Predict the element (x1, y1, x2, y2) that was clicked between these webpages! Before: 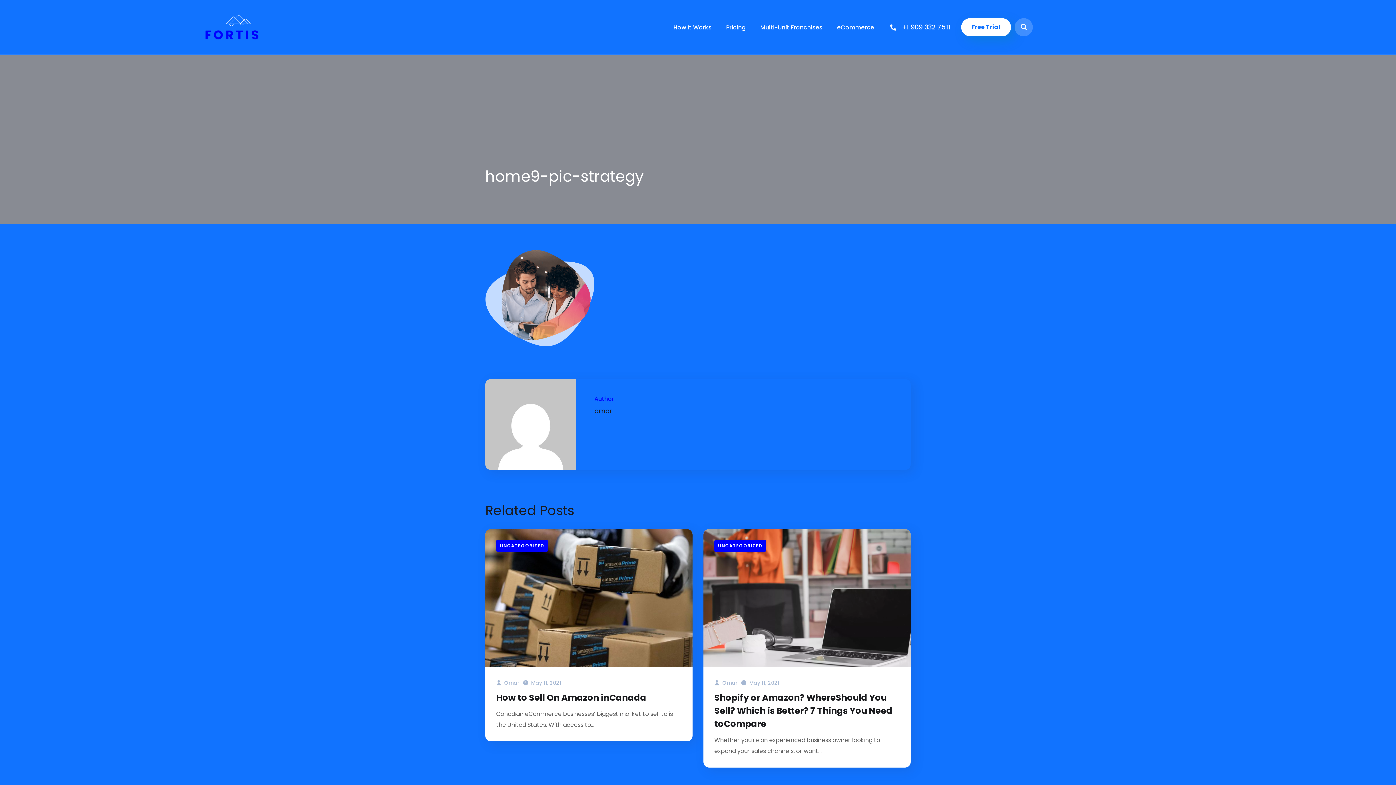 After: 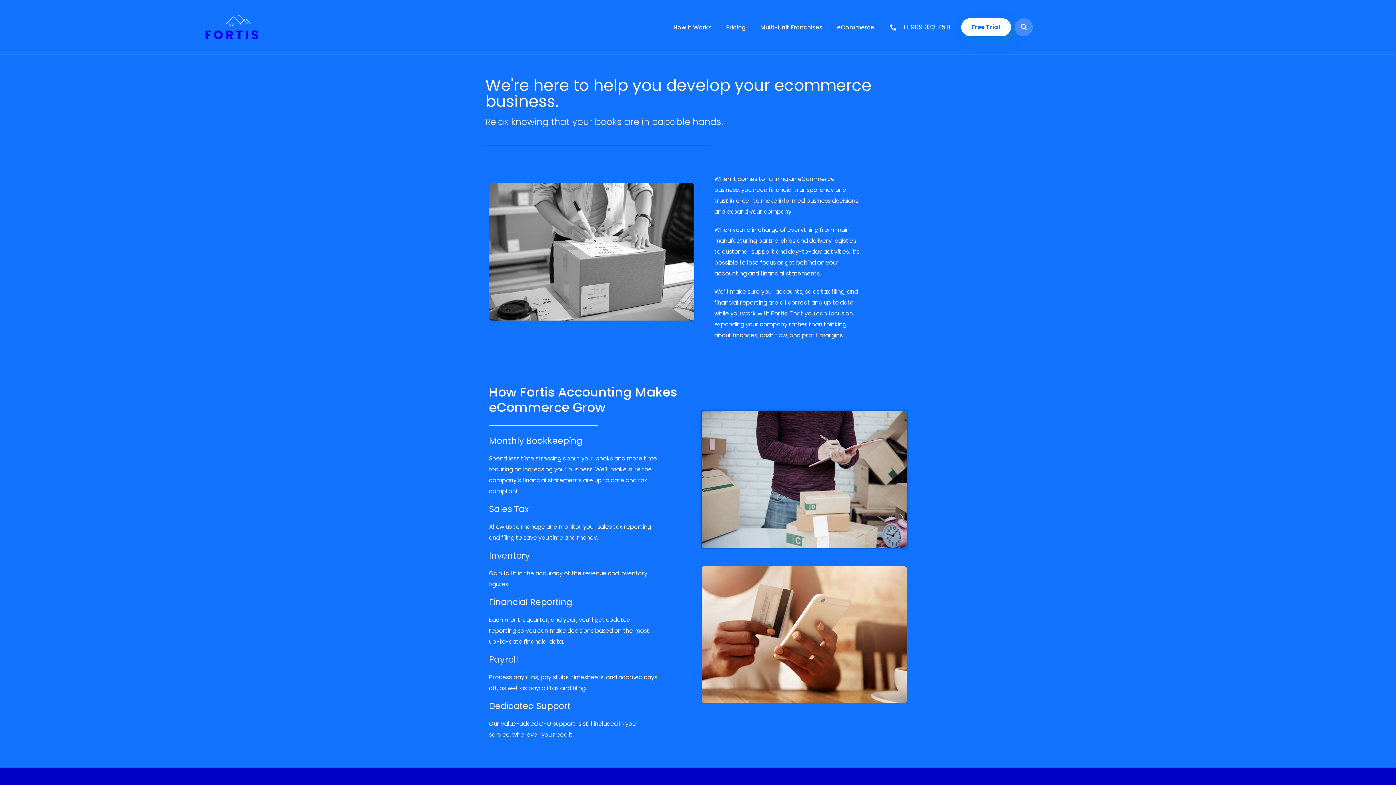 Action: bbox: (837, 15, 874, 39) label: eCommerce